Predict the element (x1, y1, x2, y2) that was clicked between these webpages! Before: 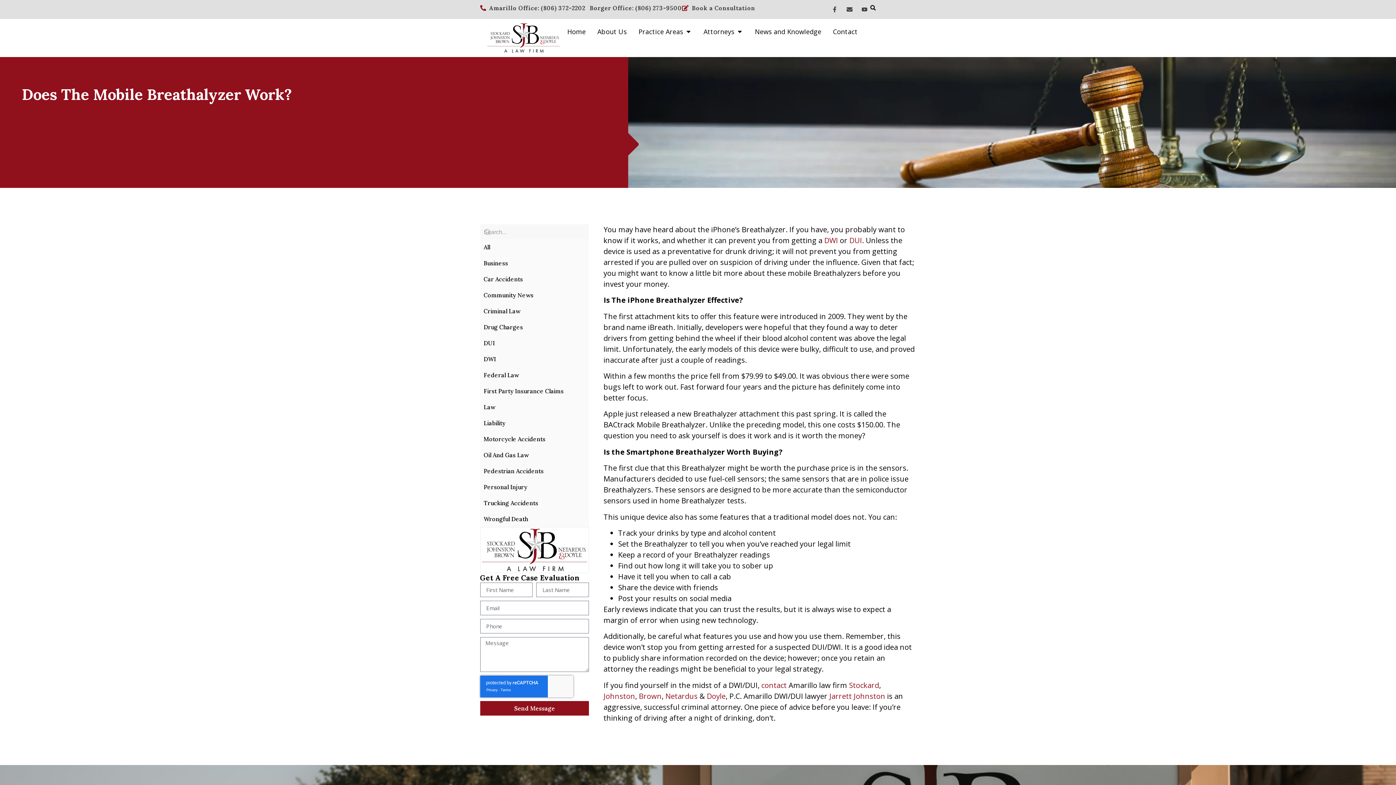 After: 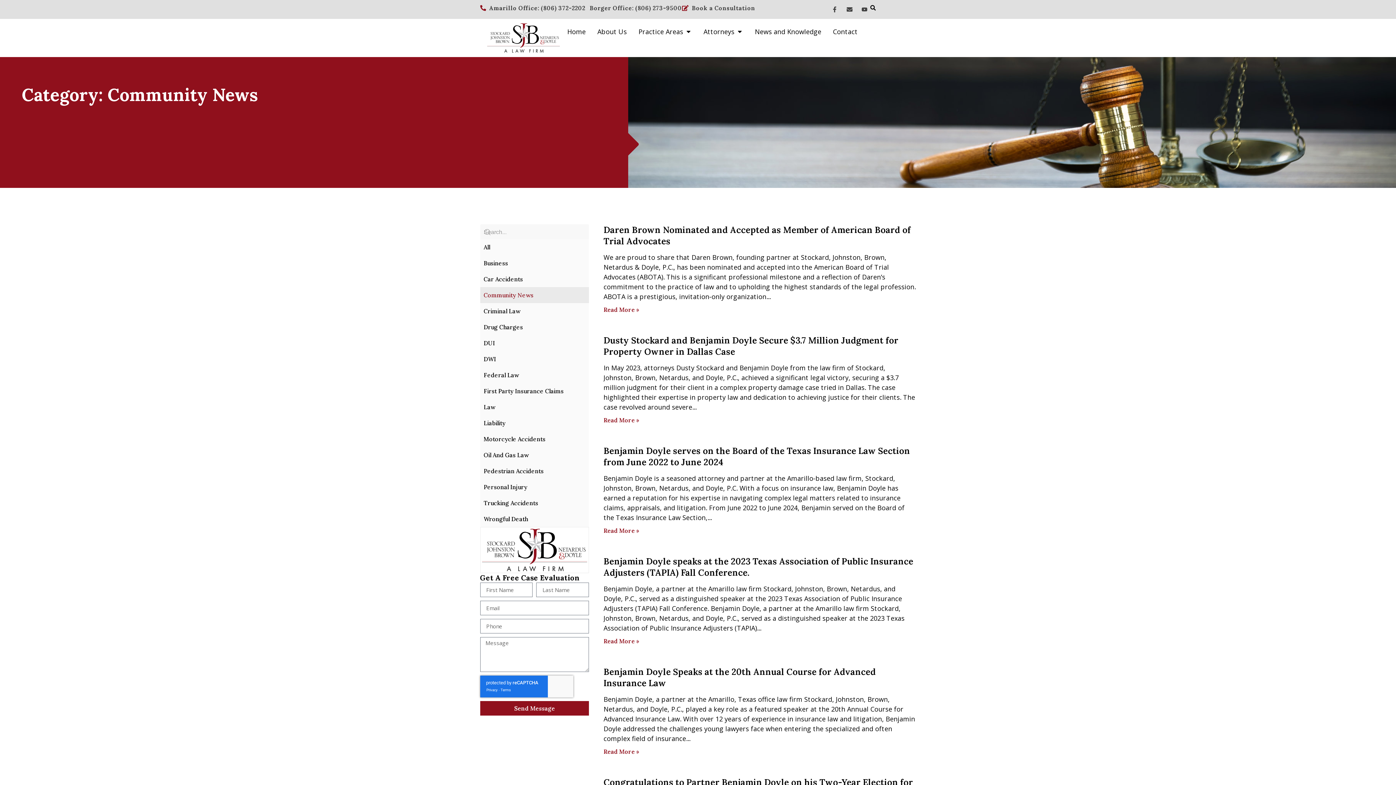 Action: label: Community News bbox: (480, 287, 589, 303)